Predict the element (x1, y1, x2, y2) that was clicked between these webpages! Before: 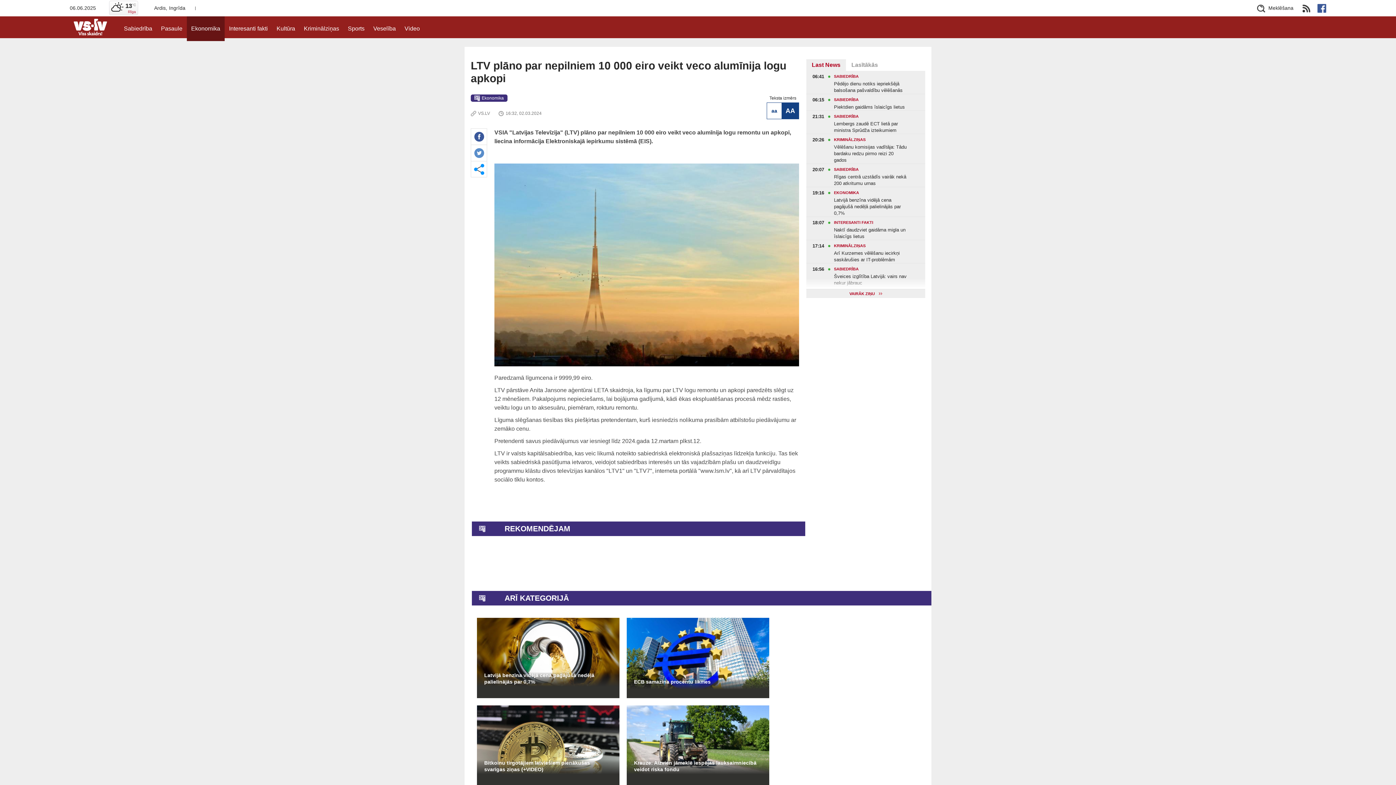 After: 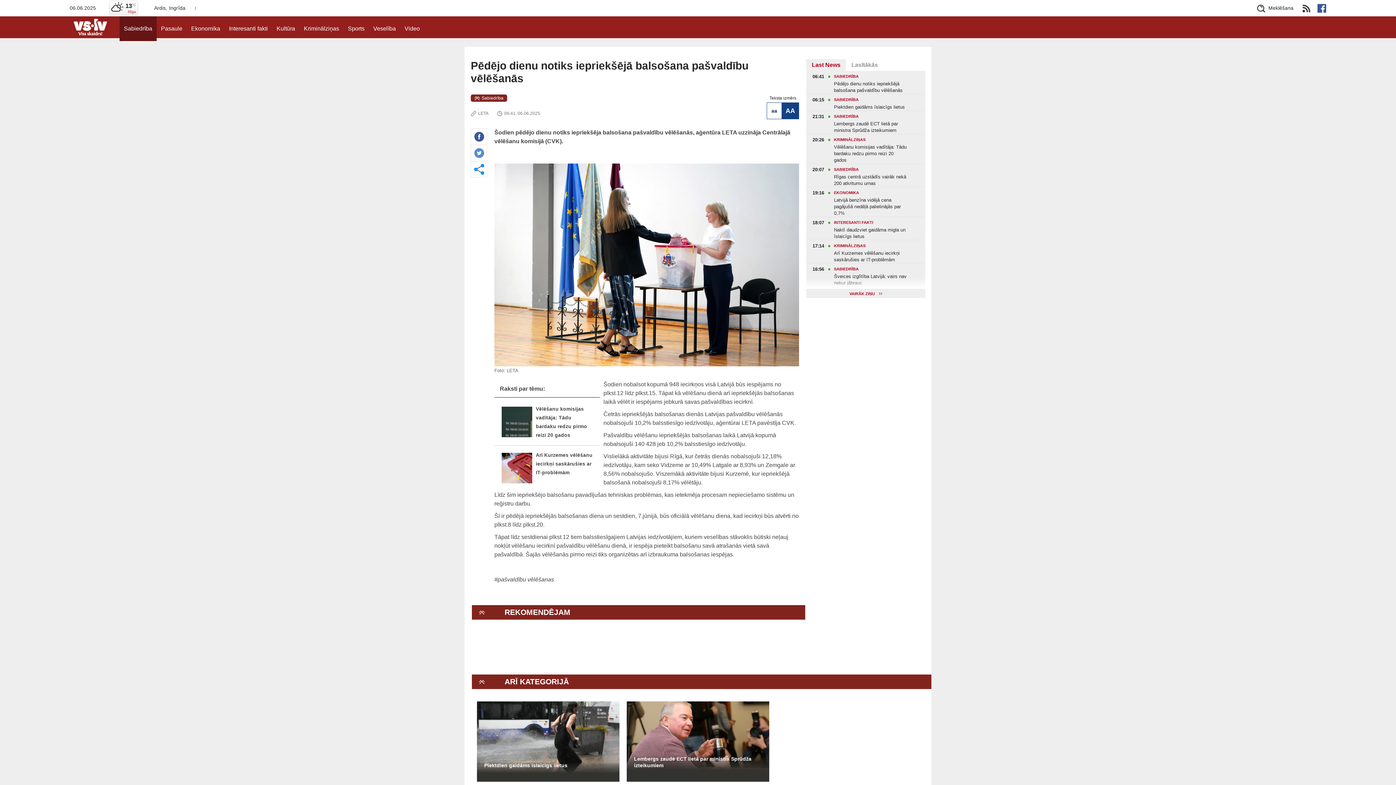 Action: bbox: (806, 70, 925, 93) label: 06:41
SABIEDRĪBA
Pēdējo dienu notiks iepriekšējā balsošana pašvaldību vēlēšanās